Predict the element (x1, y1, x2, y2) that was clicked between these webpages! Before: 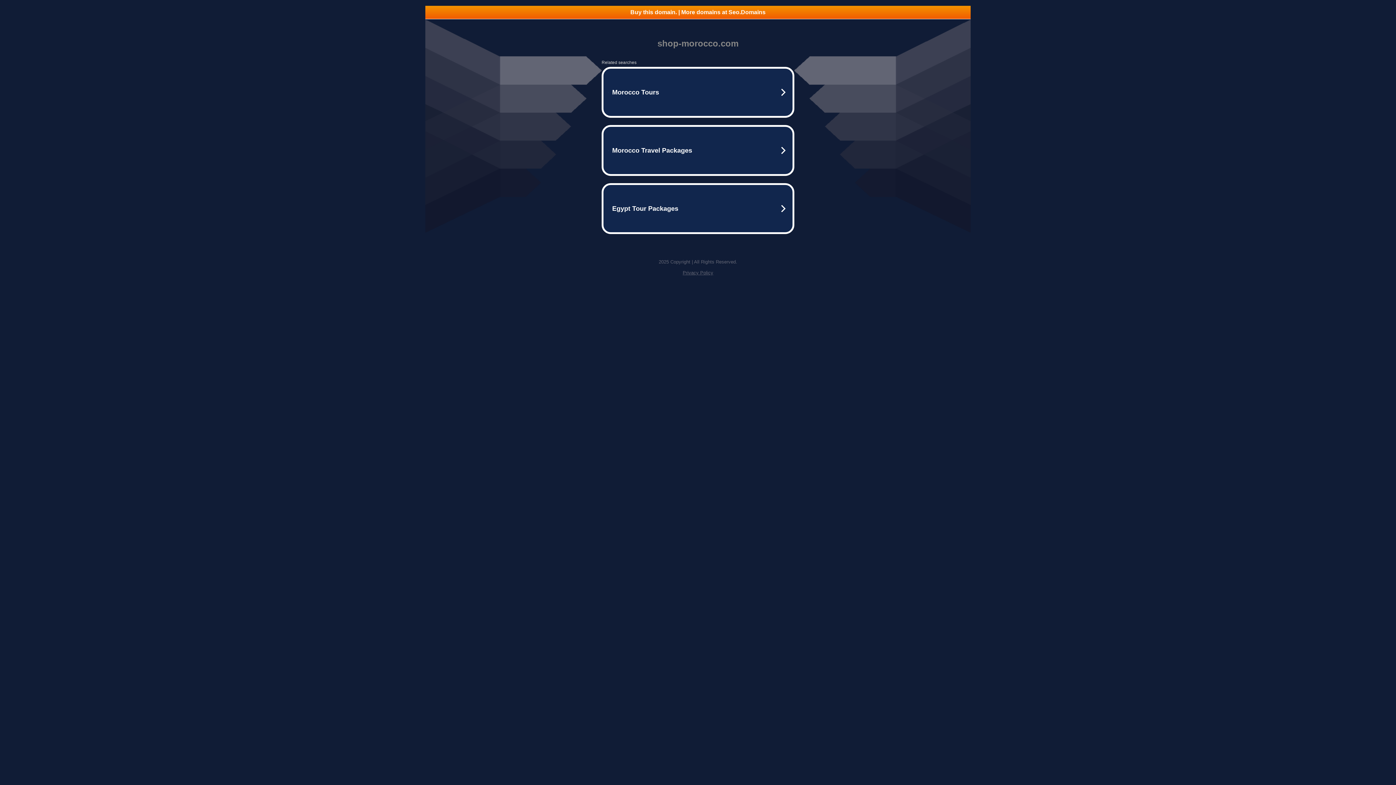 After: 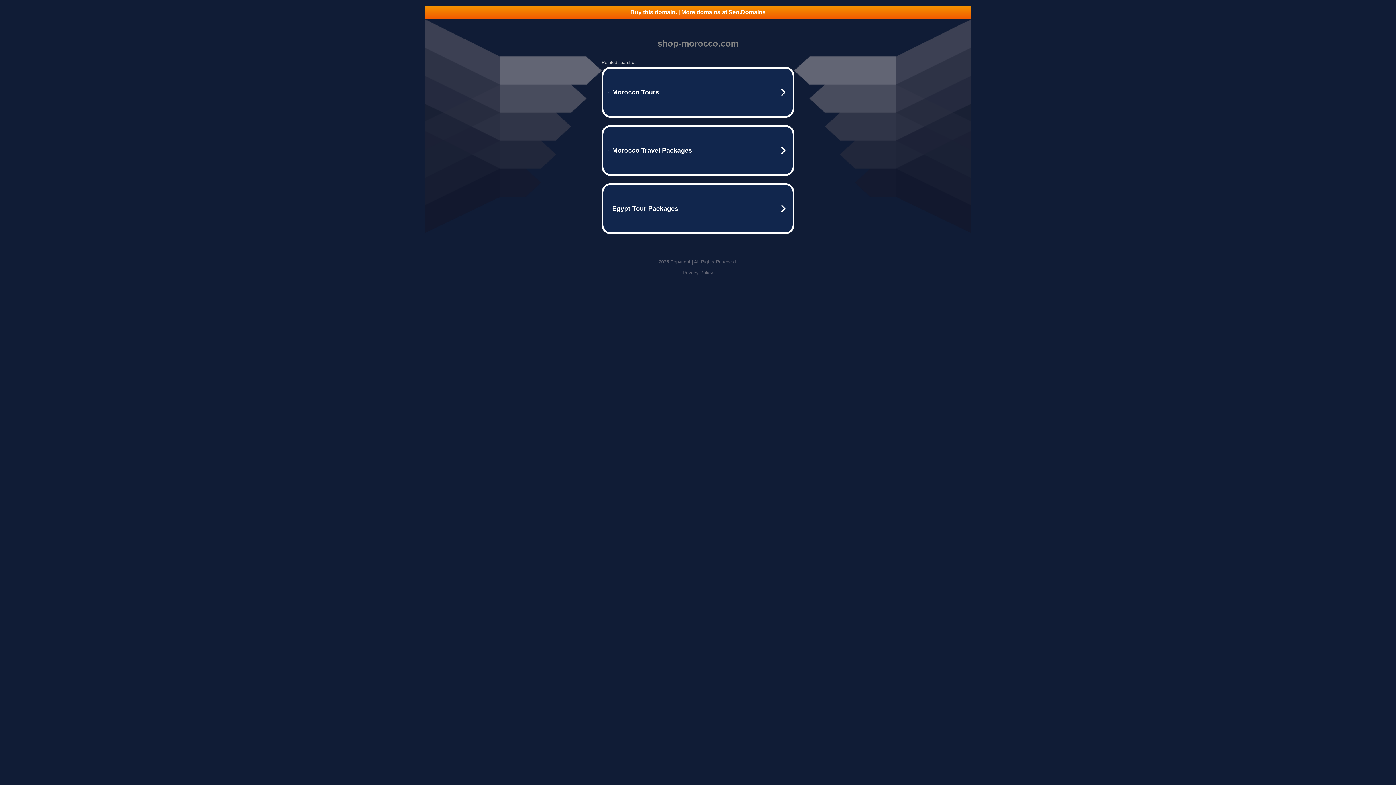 Action: label: Privacy Policy bbox: (682, 270, 713, 275)